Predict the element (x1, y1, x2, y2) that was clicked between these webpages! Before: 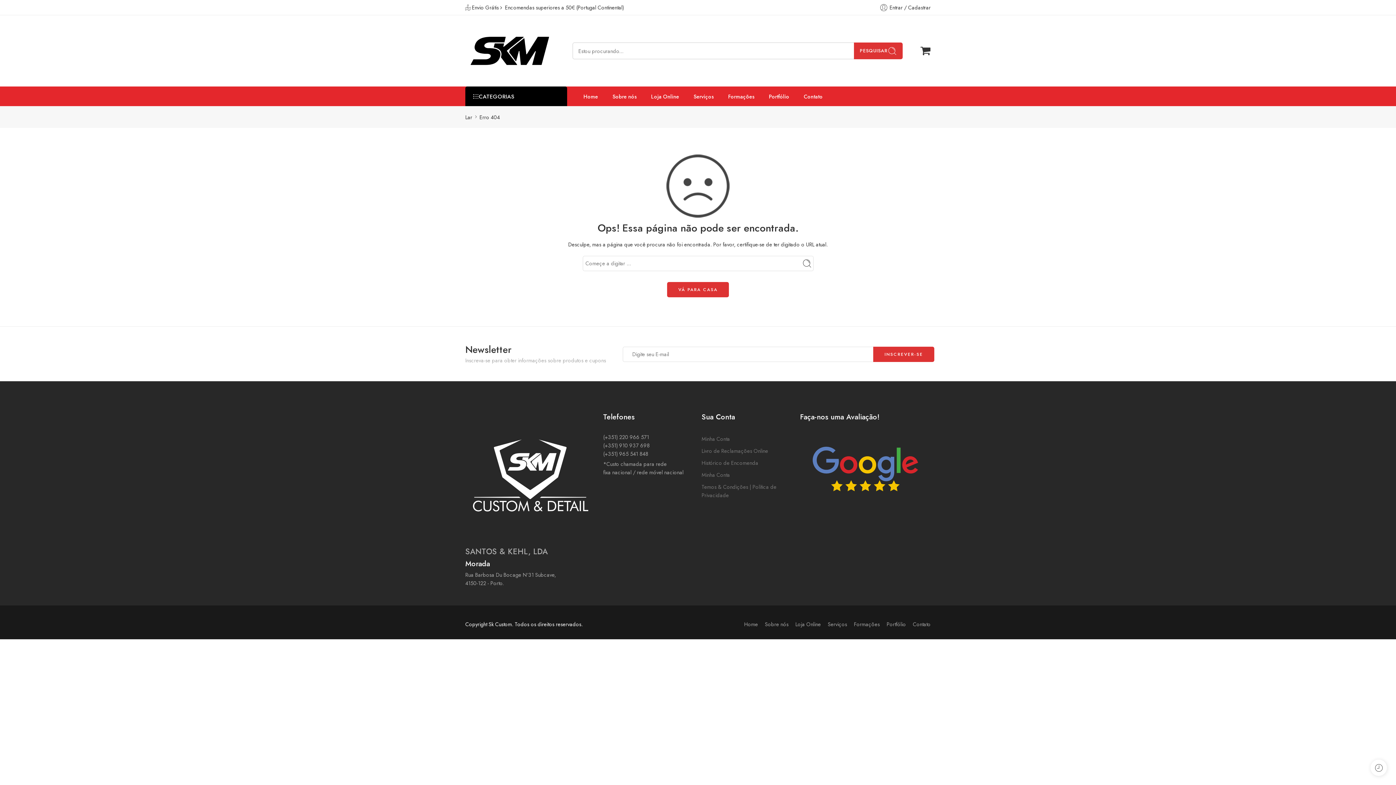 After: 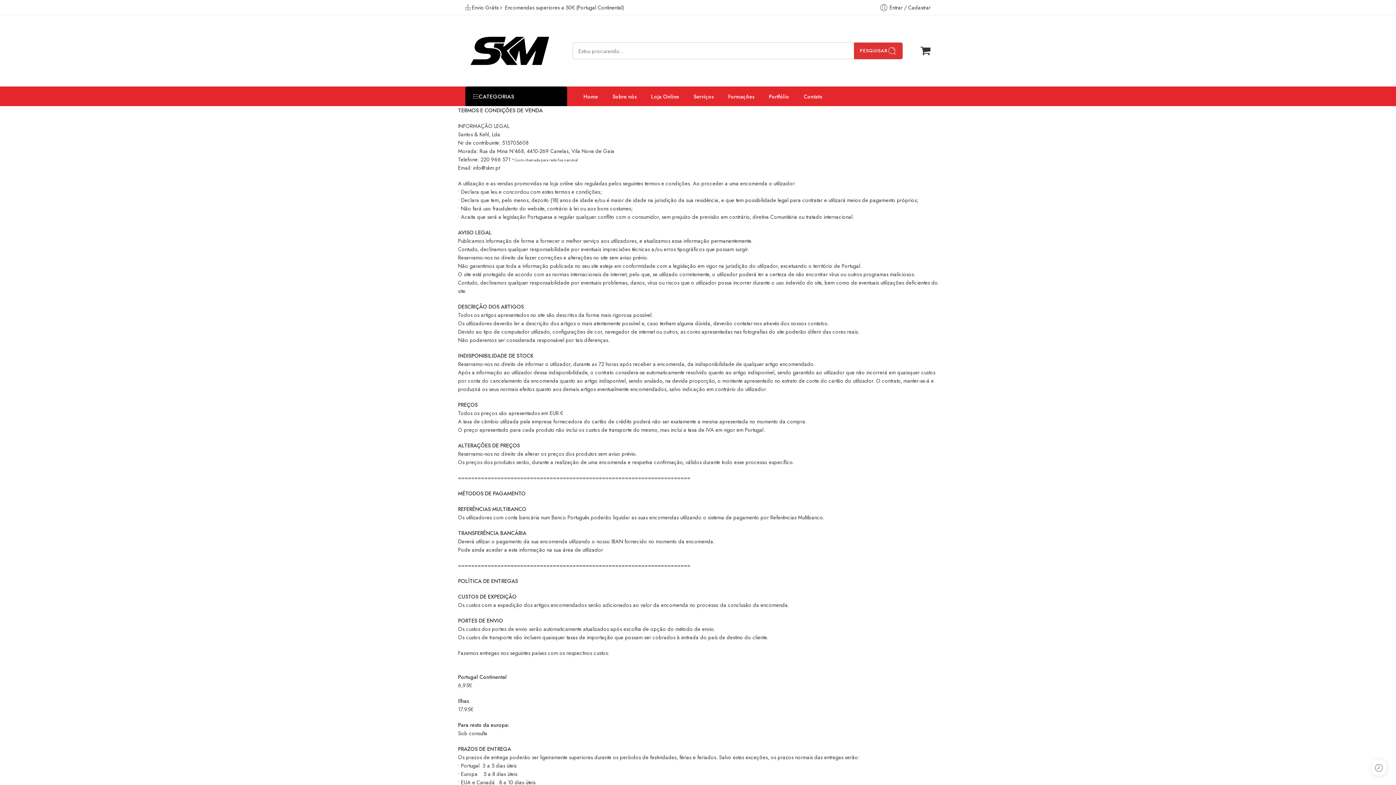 Action: label: Temos & Condições | Política de Privacidade bbox: (701, 480, 793, 501)